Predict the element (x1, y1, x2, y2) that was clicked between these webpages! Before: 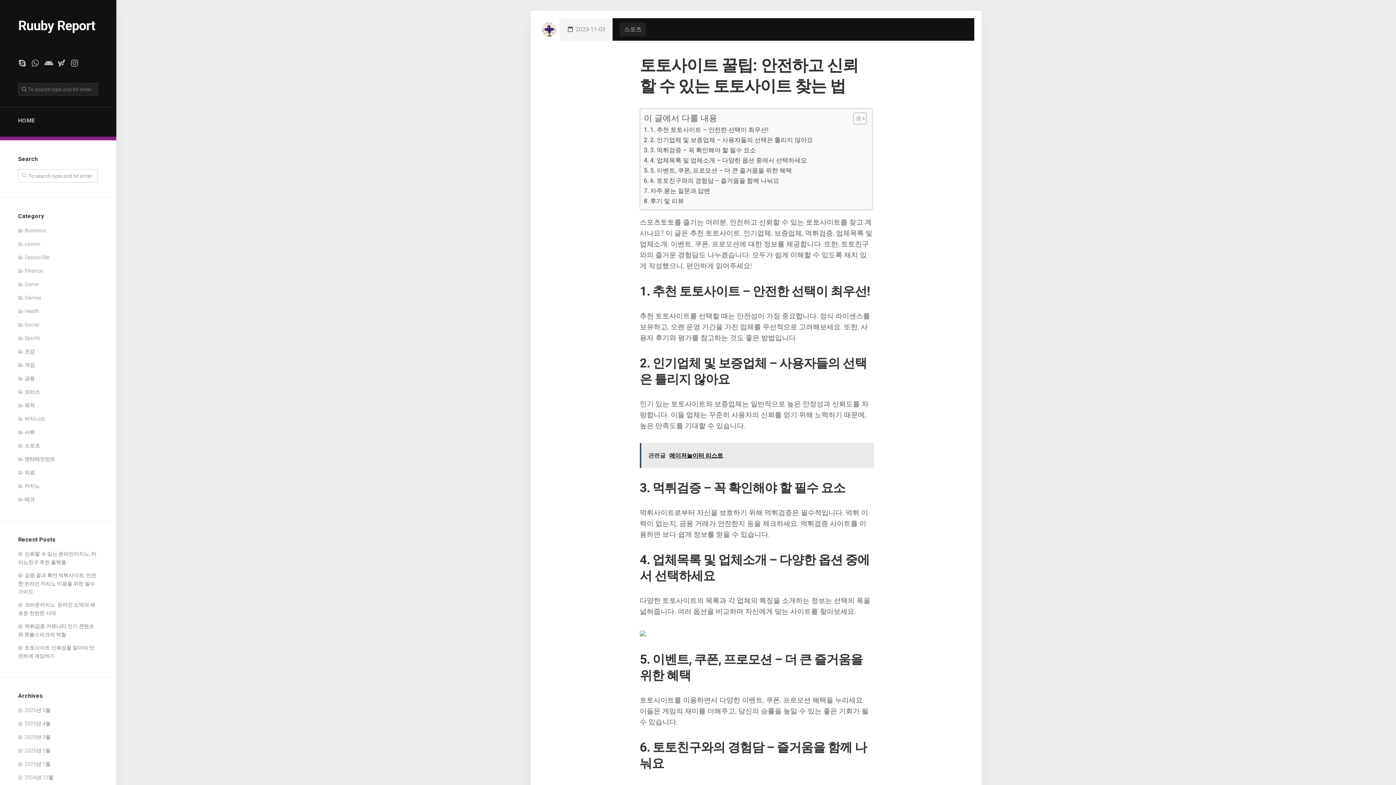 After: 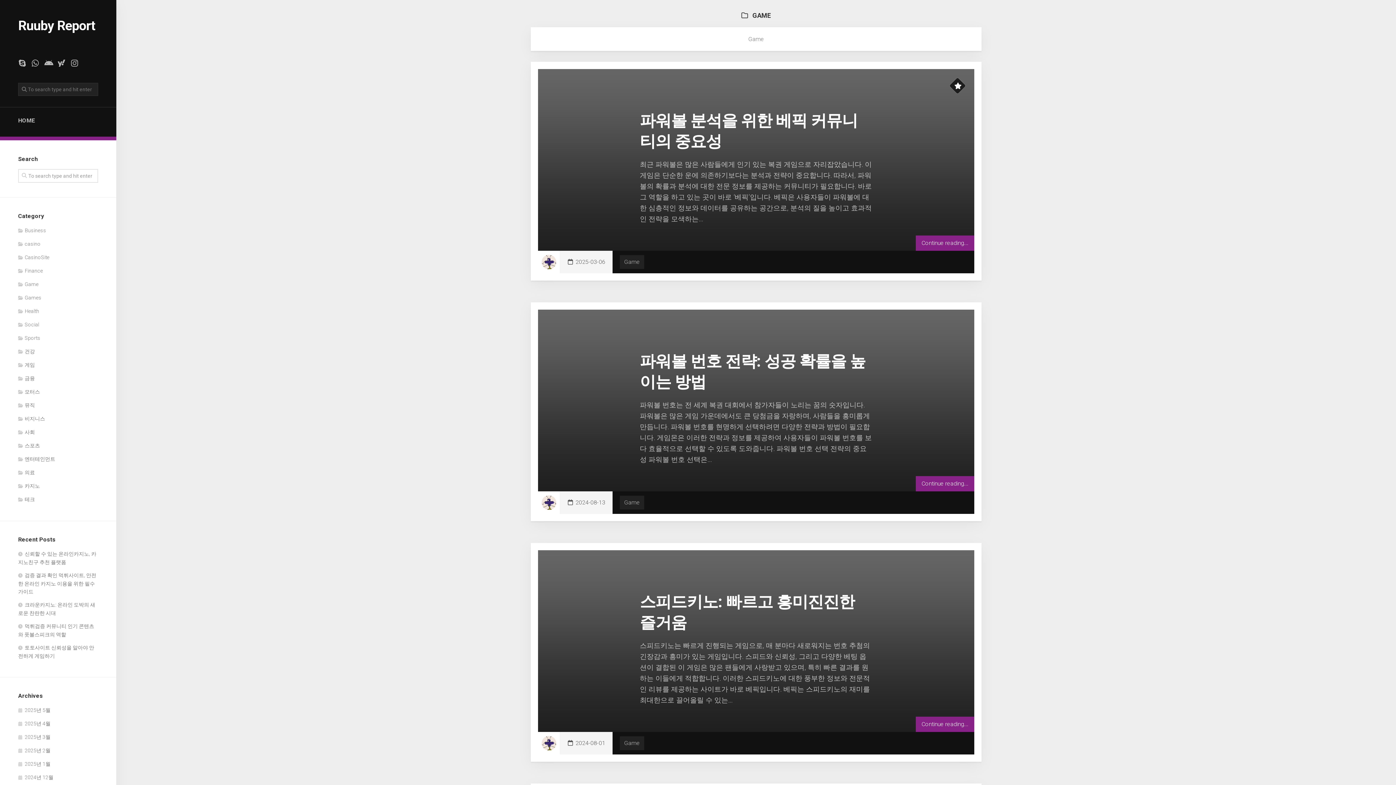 Action: label: Game bbox: (18, 281, 38, 287)